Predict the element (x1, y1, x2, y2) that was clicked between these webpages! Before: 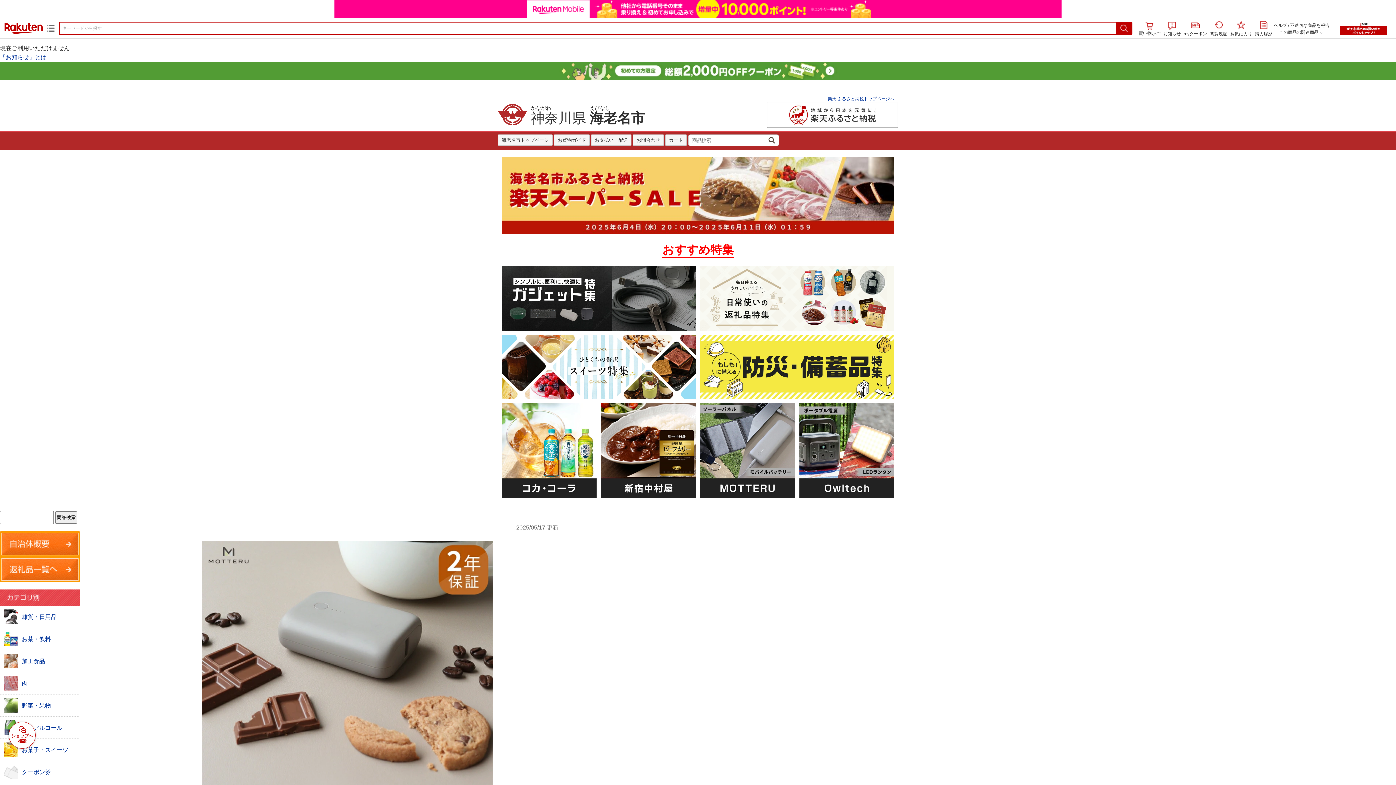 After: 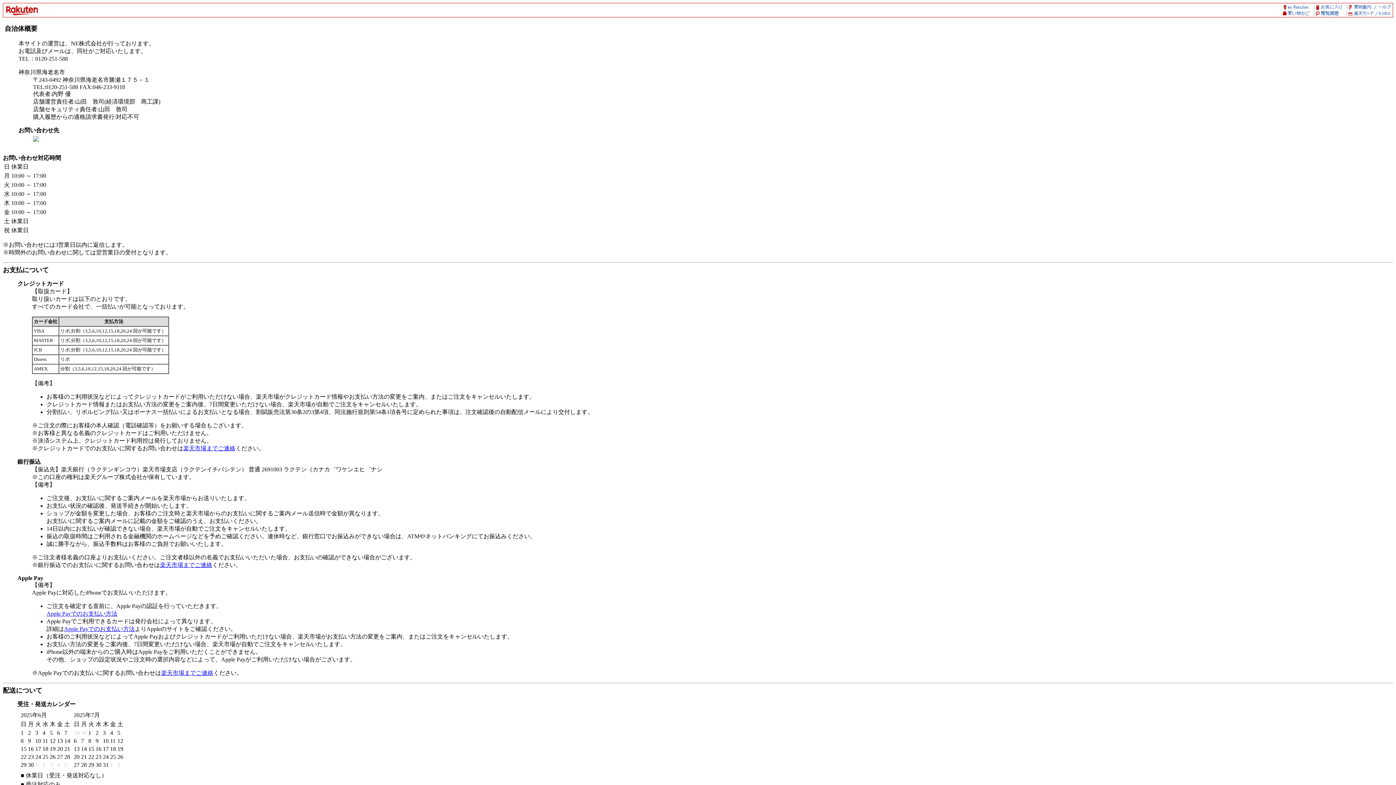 Action: bbox: (0, 550, 80, 556)